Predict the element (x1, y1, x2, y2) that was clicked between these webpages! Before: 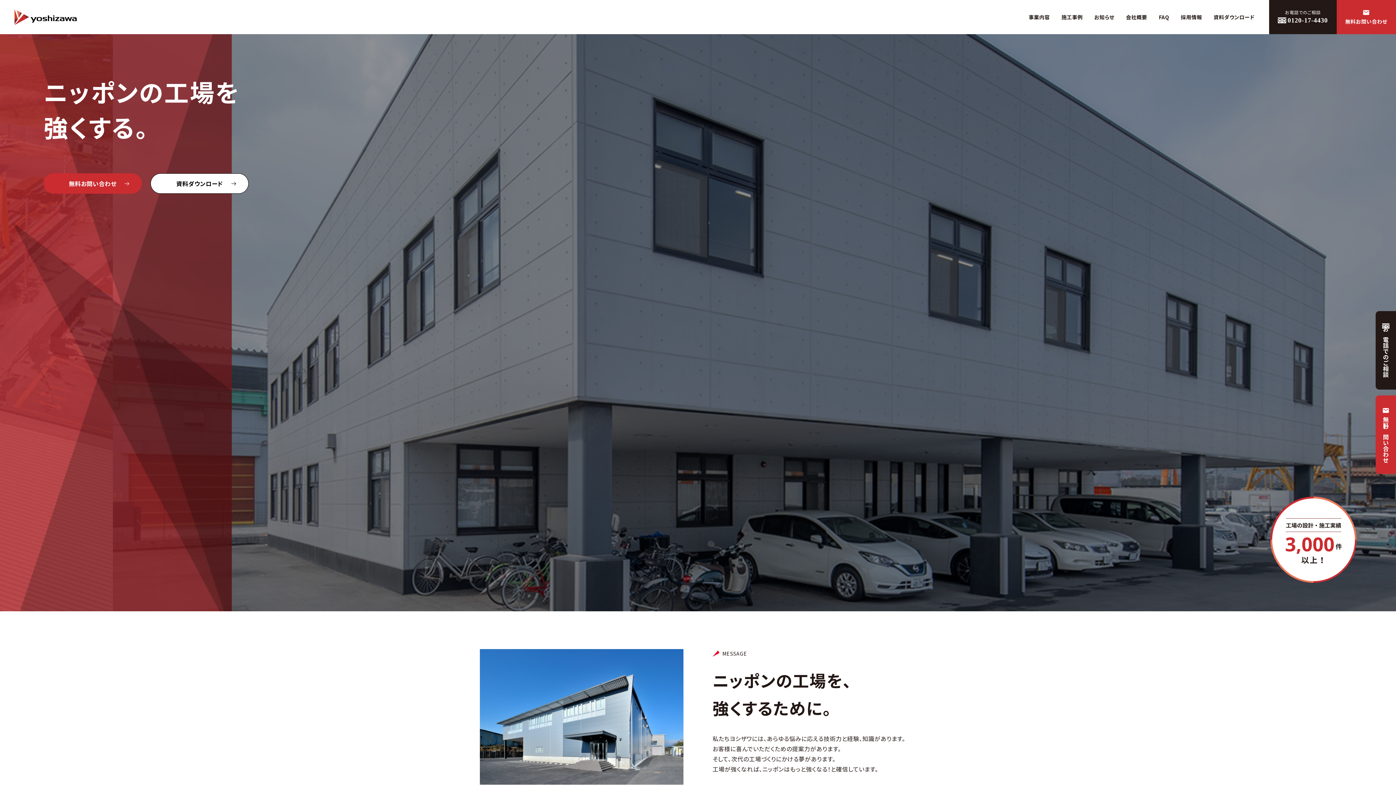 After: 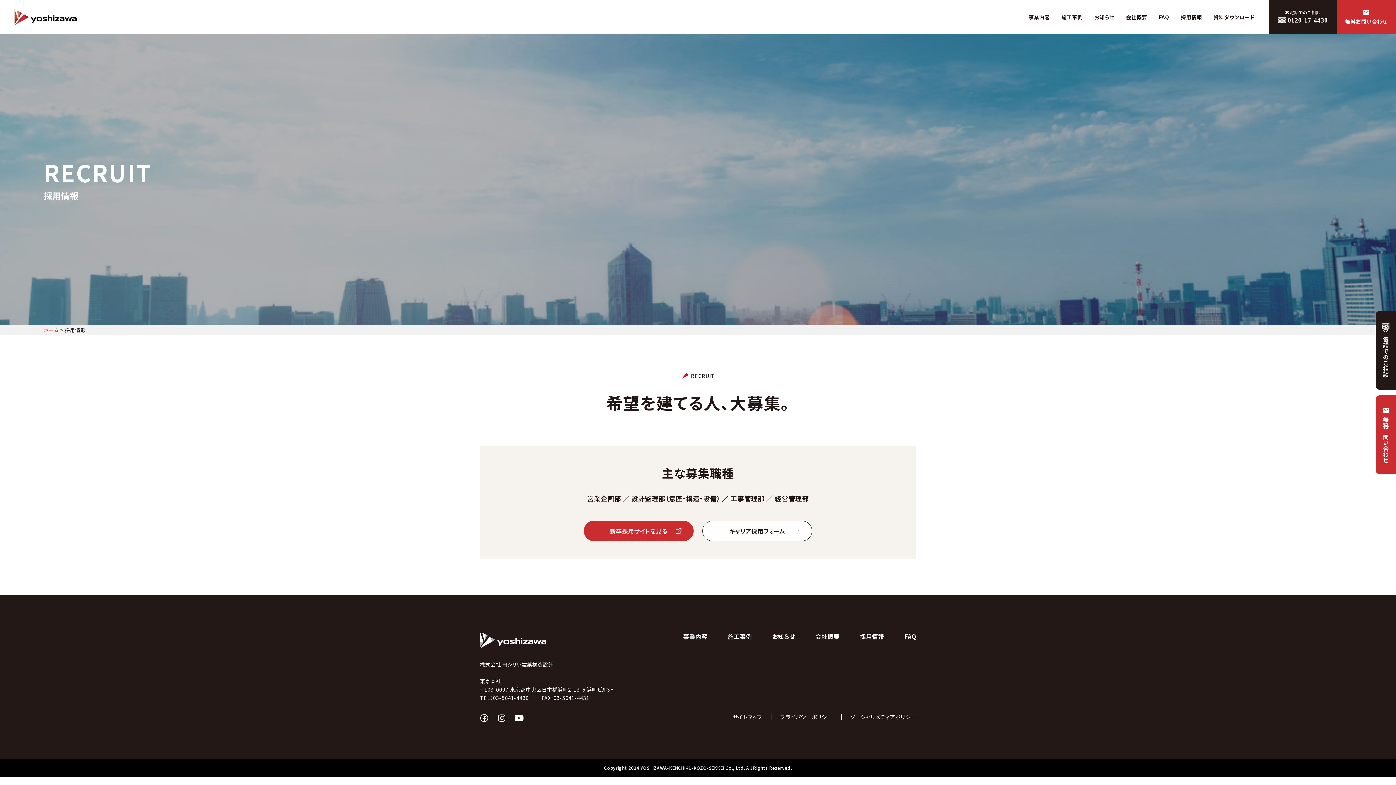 Action: label: 採用情報 bbox: (1175, -6, 1208, 40)